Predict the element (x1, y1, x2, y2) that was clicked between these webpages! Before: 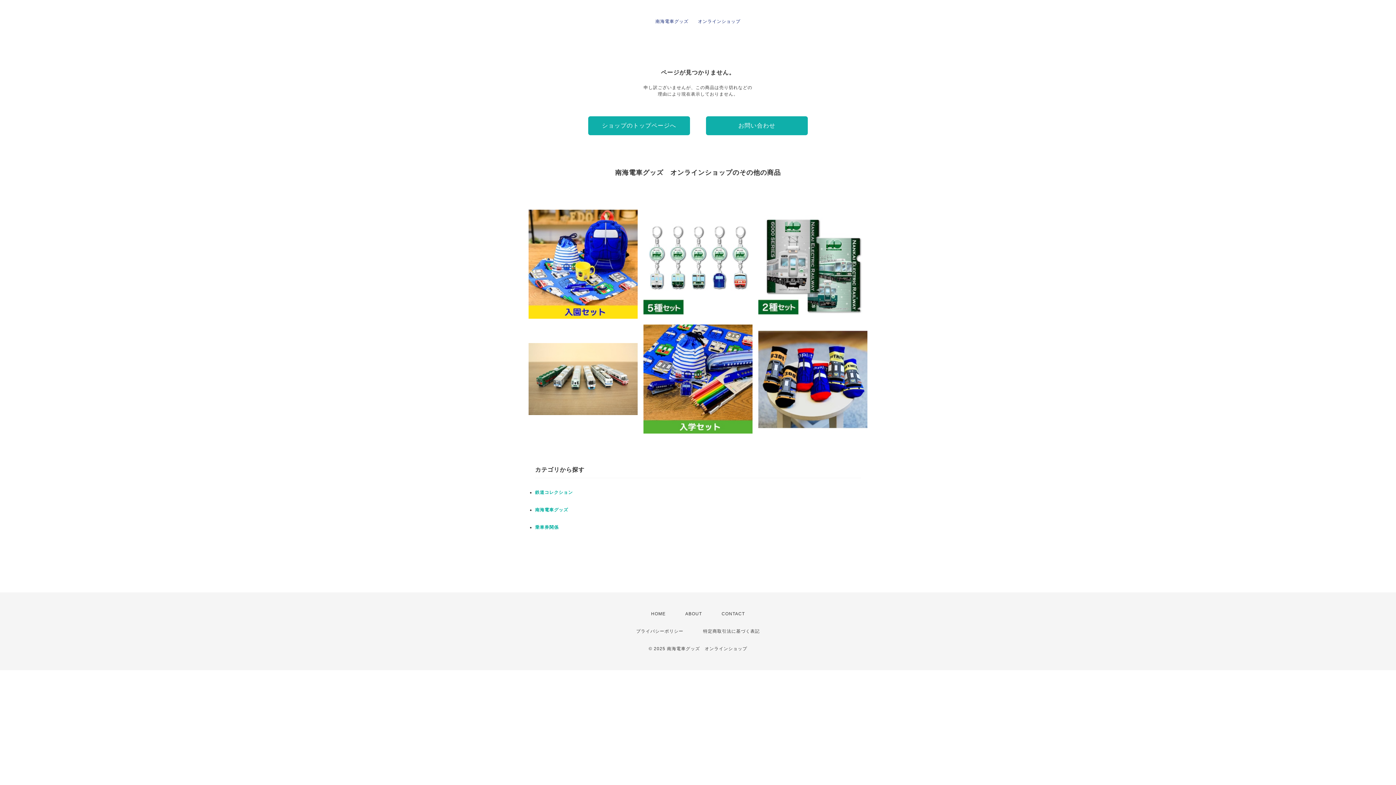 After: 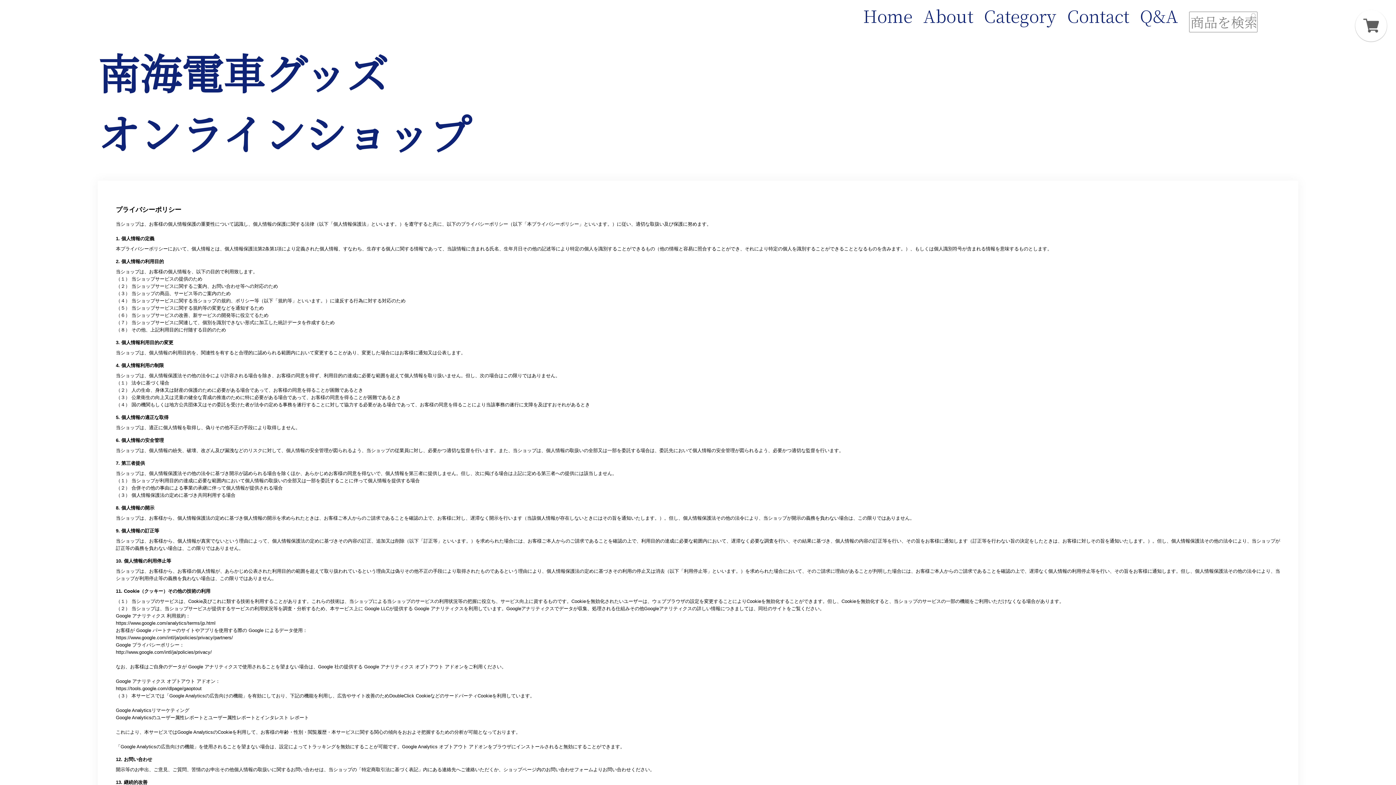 Action: bbox: (636, 629, 683, 634) label: プライバシーポリシー